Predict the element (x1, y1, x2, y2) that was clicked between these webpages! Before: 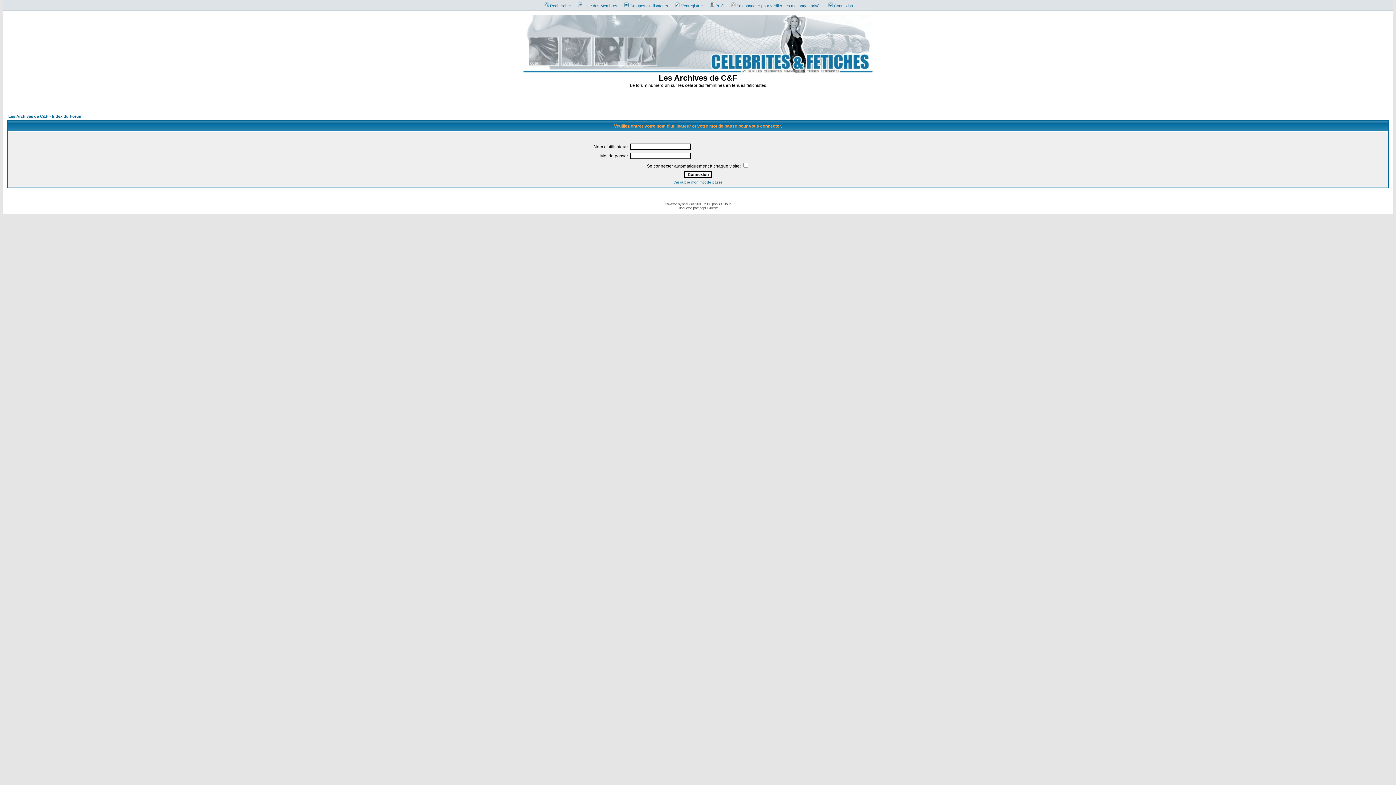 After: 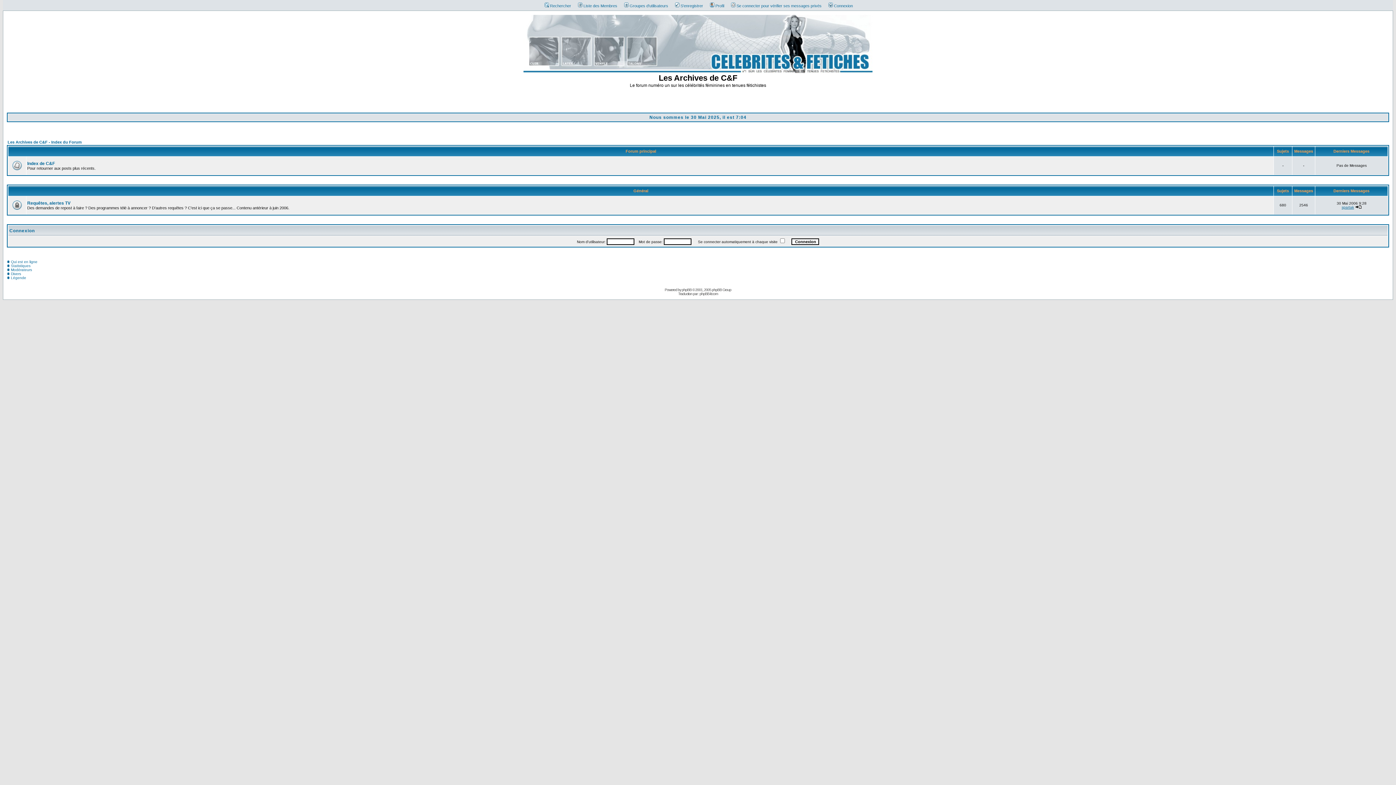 Action: label: Les Archives de C&F - Index du Forum bbox: (8, 114, 82, 118)